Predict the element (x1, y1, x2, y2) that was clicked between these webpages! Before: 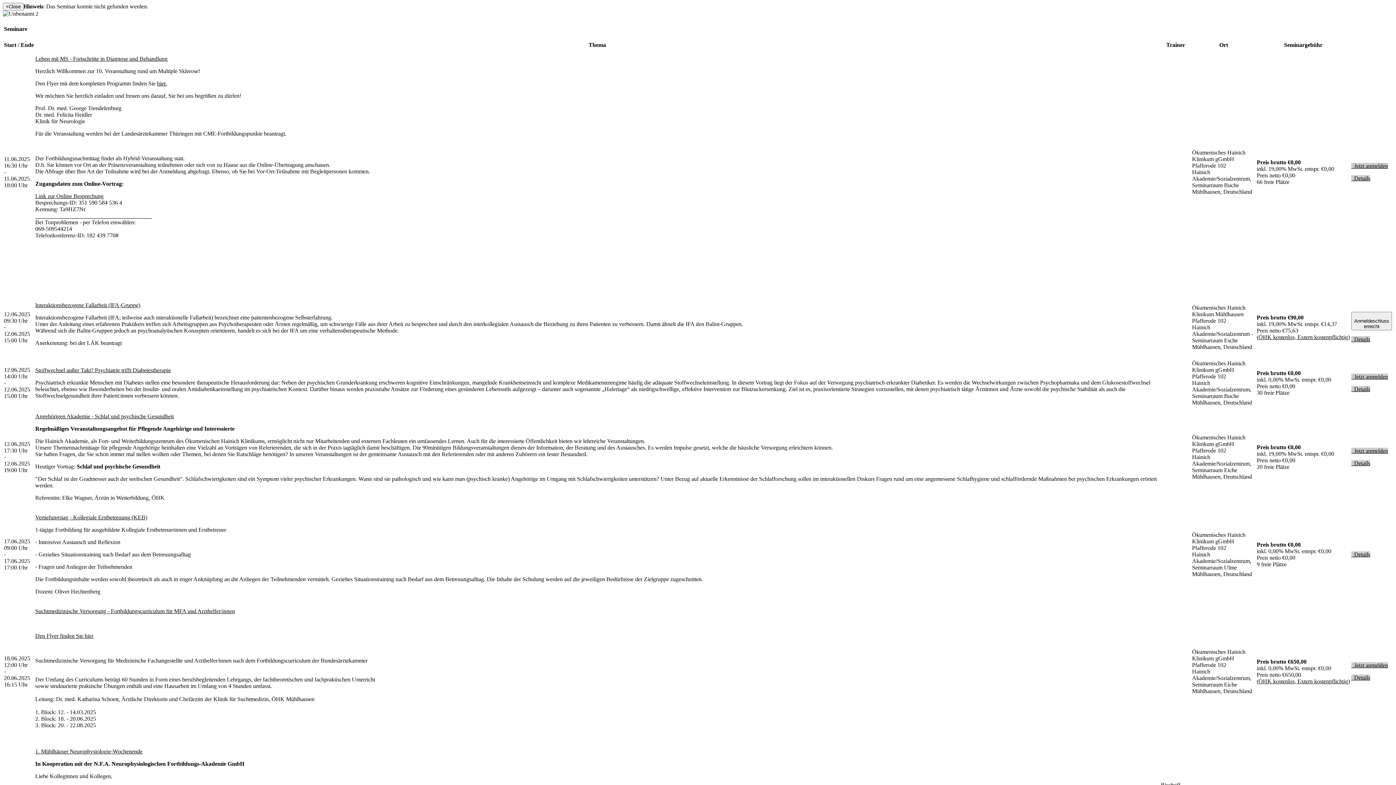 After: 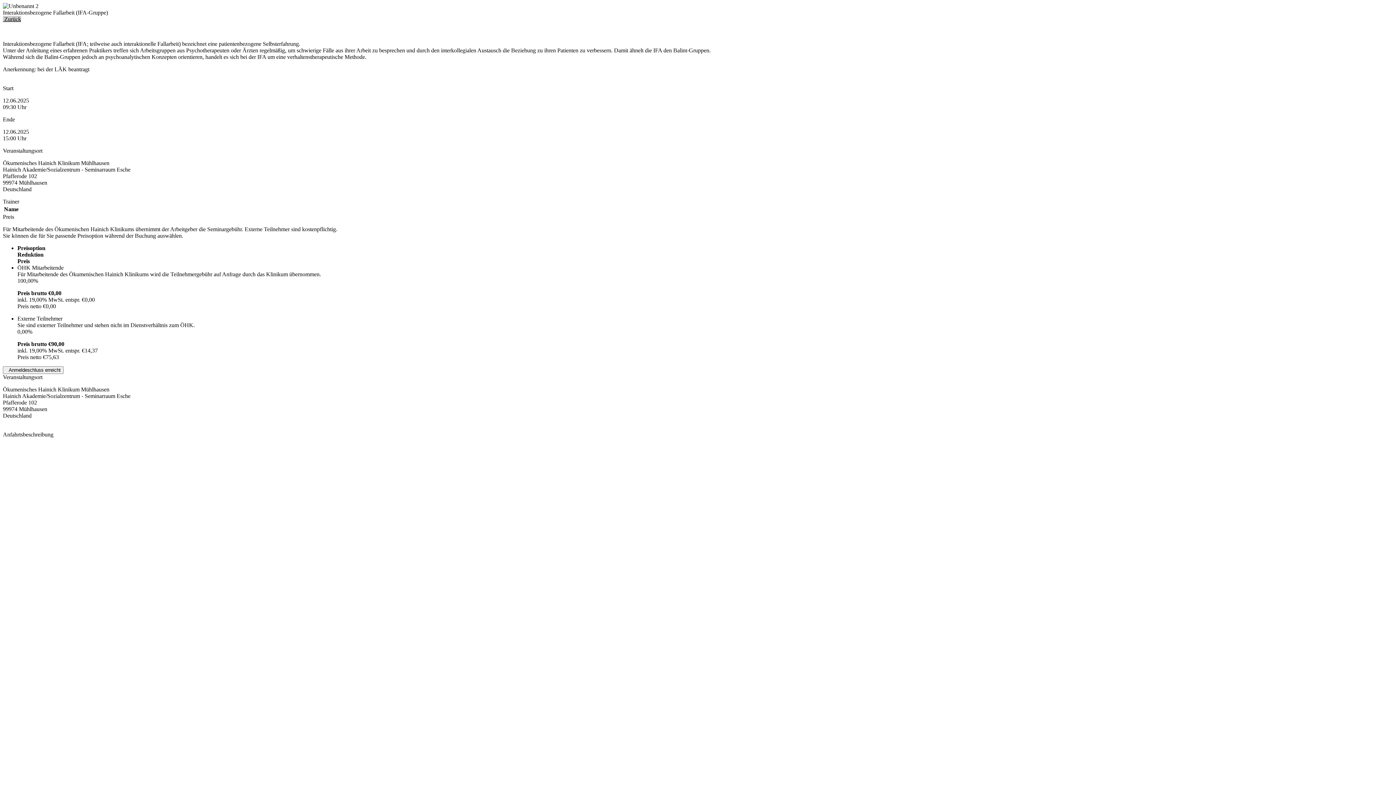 Action: bbox: (1258, 334, 1348, 340) label: ÖHK kostenlos, Extern kostenpflichtig